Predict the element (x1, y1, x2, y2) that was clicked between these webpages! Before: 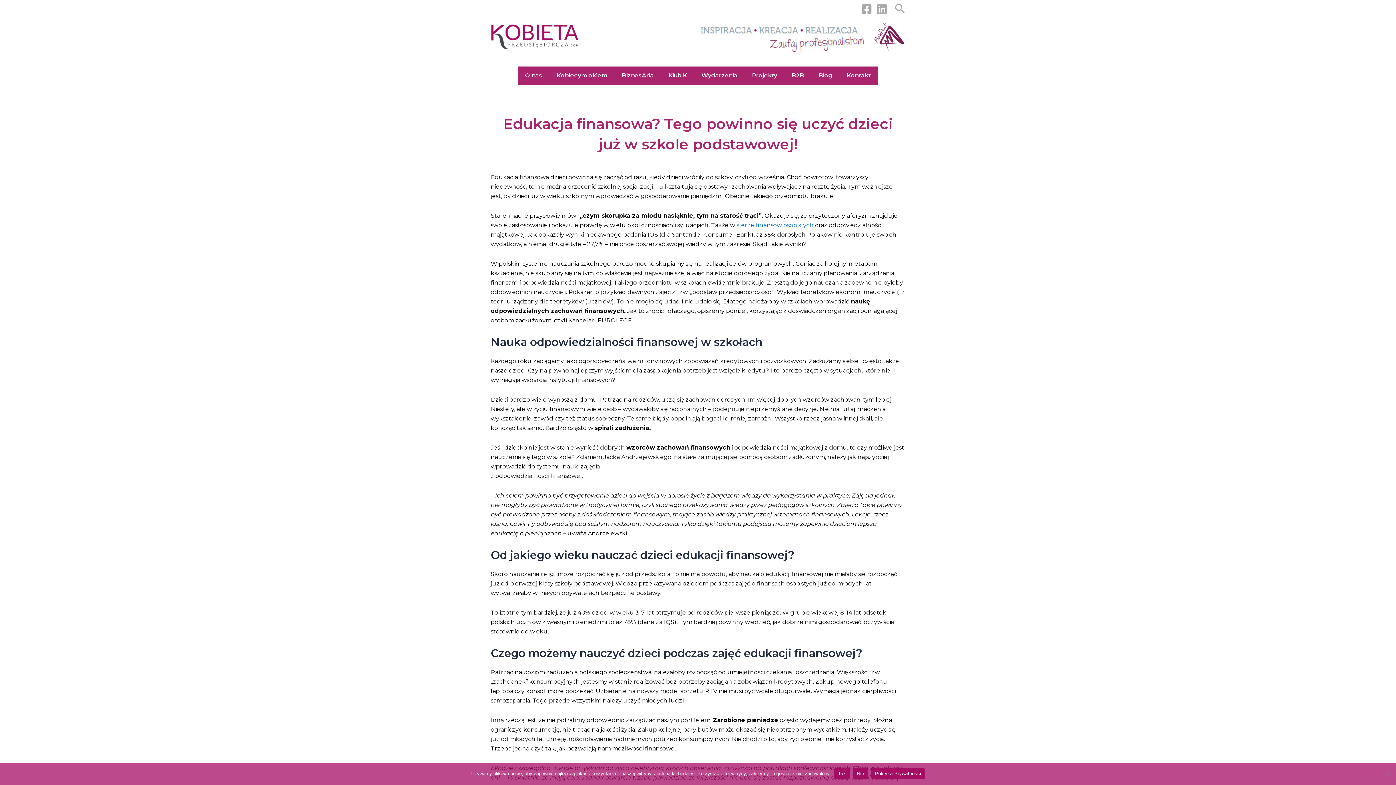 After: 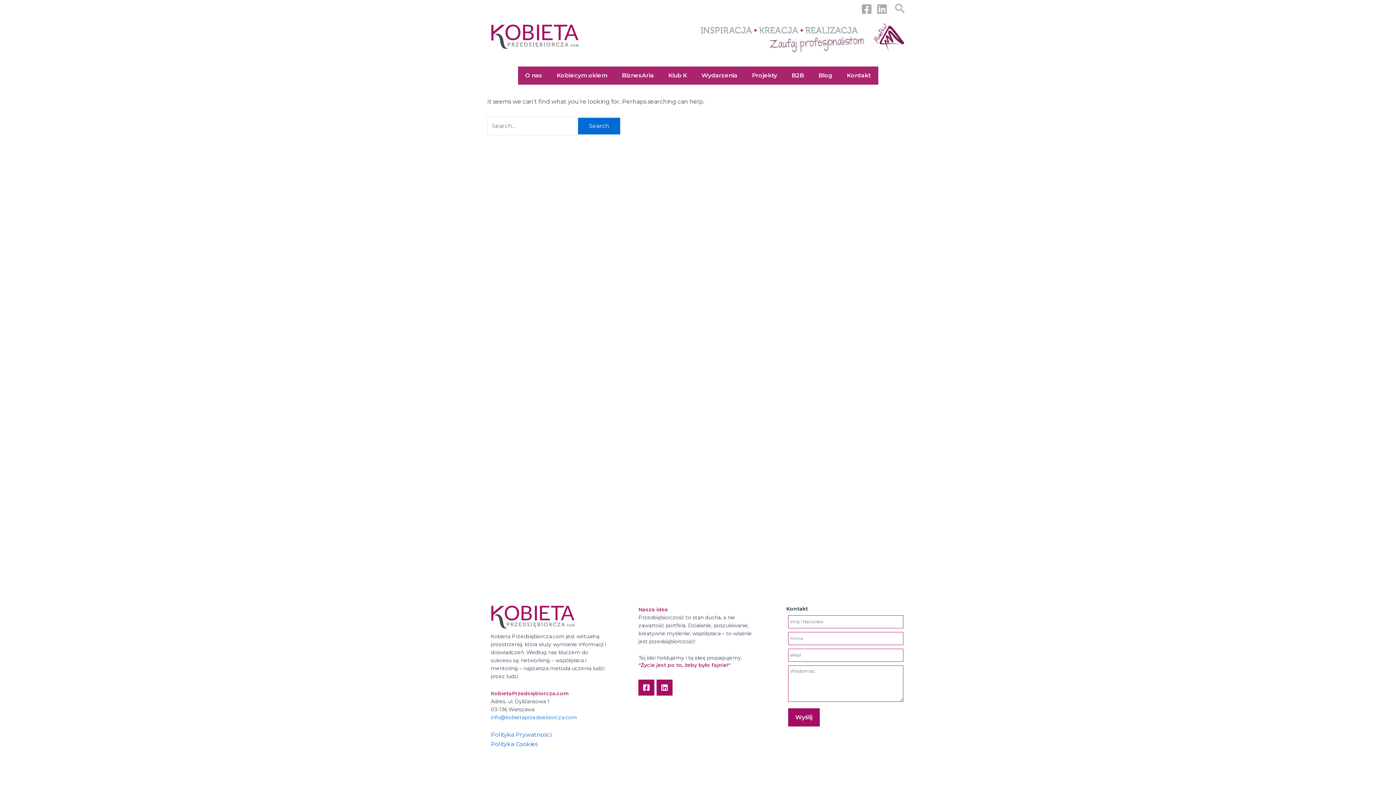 Action: bbox: (871, 32, 905, 39)